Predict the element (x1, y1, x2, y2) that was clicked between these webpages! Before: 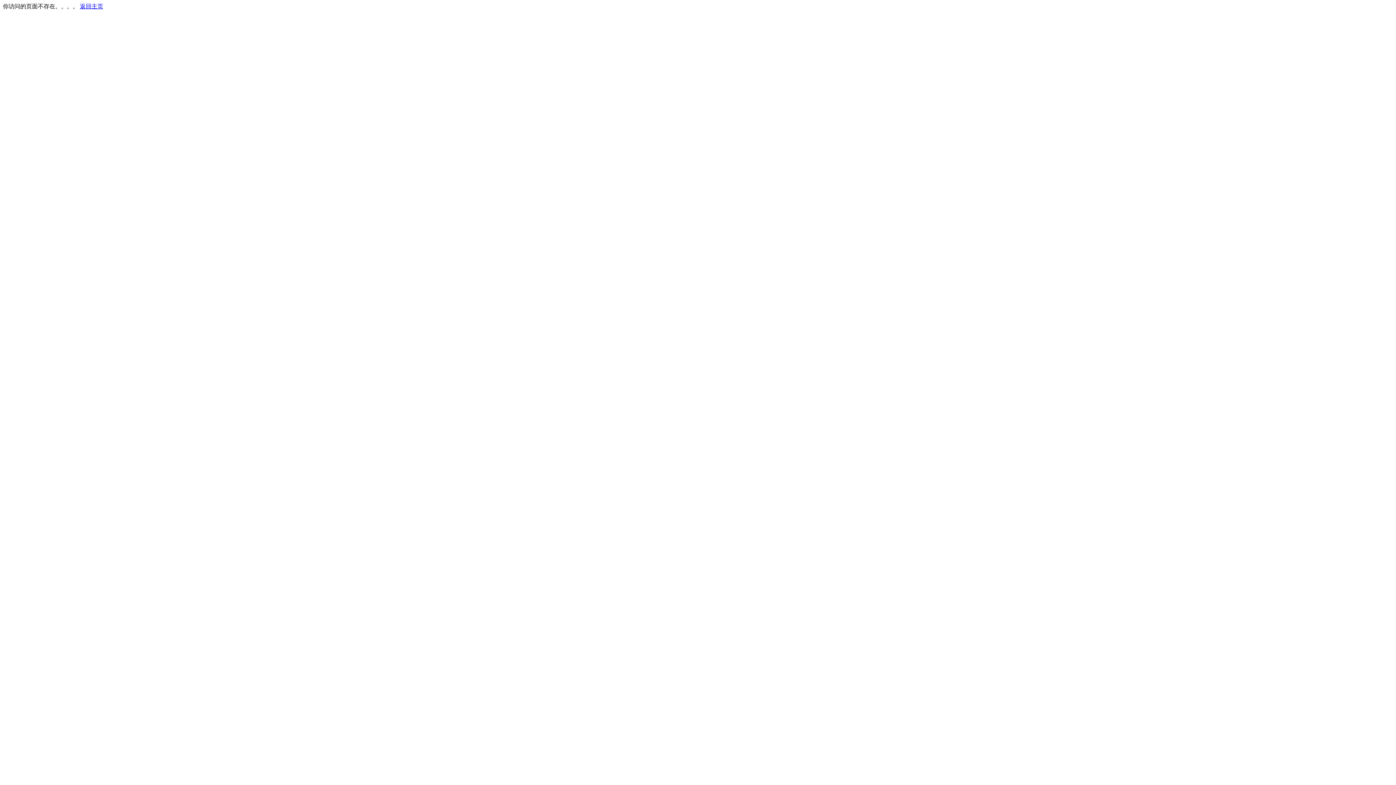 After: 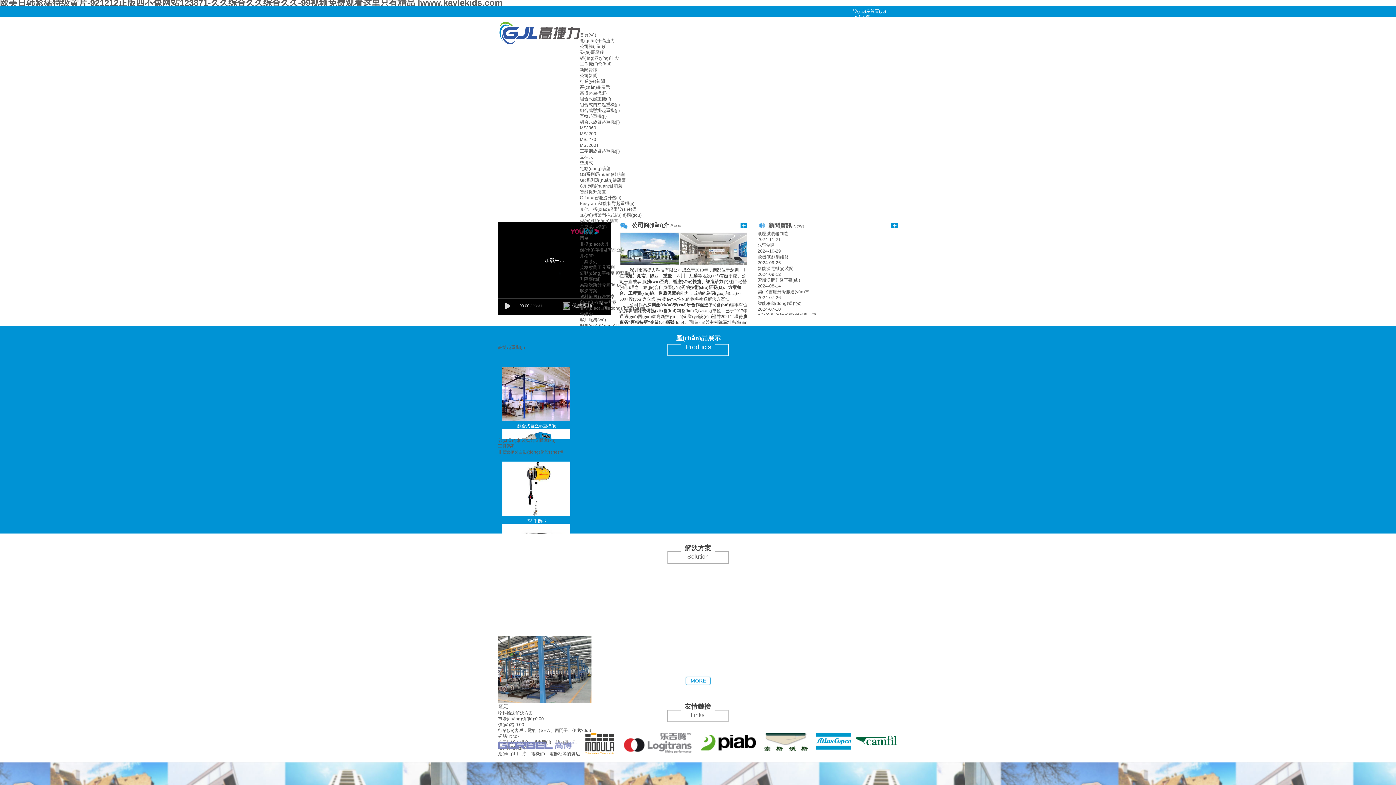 Action: label: 返回主页 bbox: (80, 3, 103, 9)